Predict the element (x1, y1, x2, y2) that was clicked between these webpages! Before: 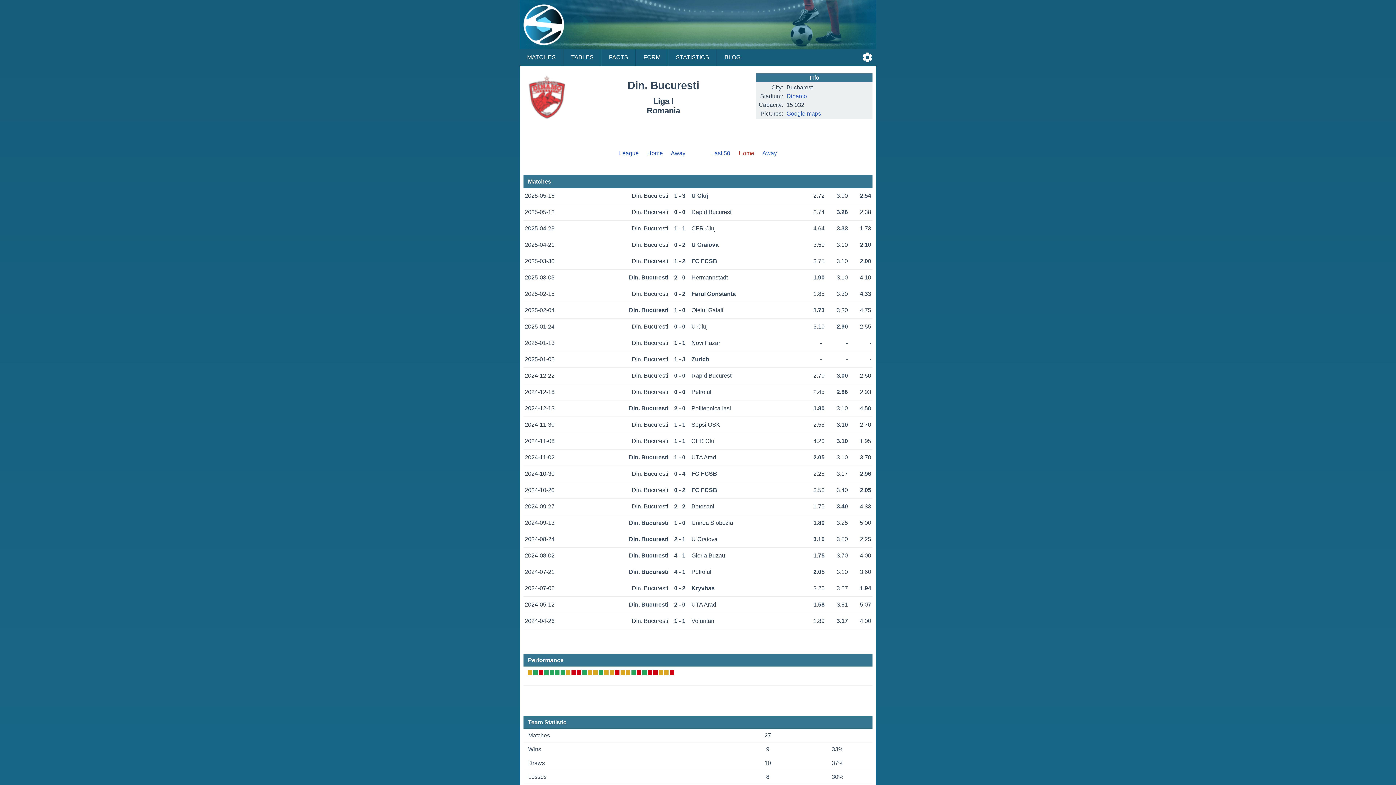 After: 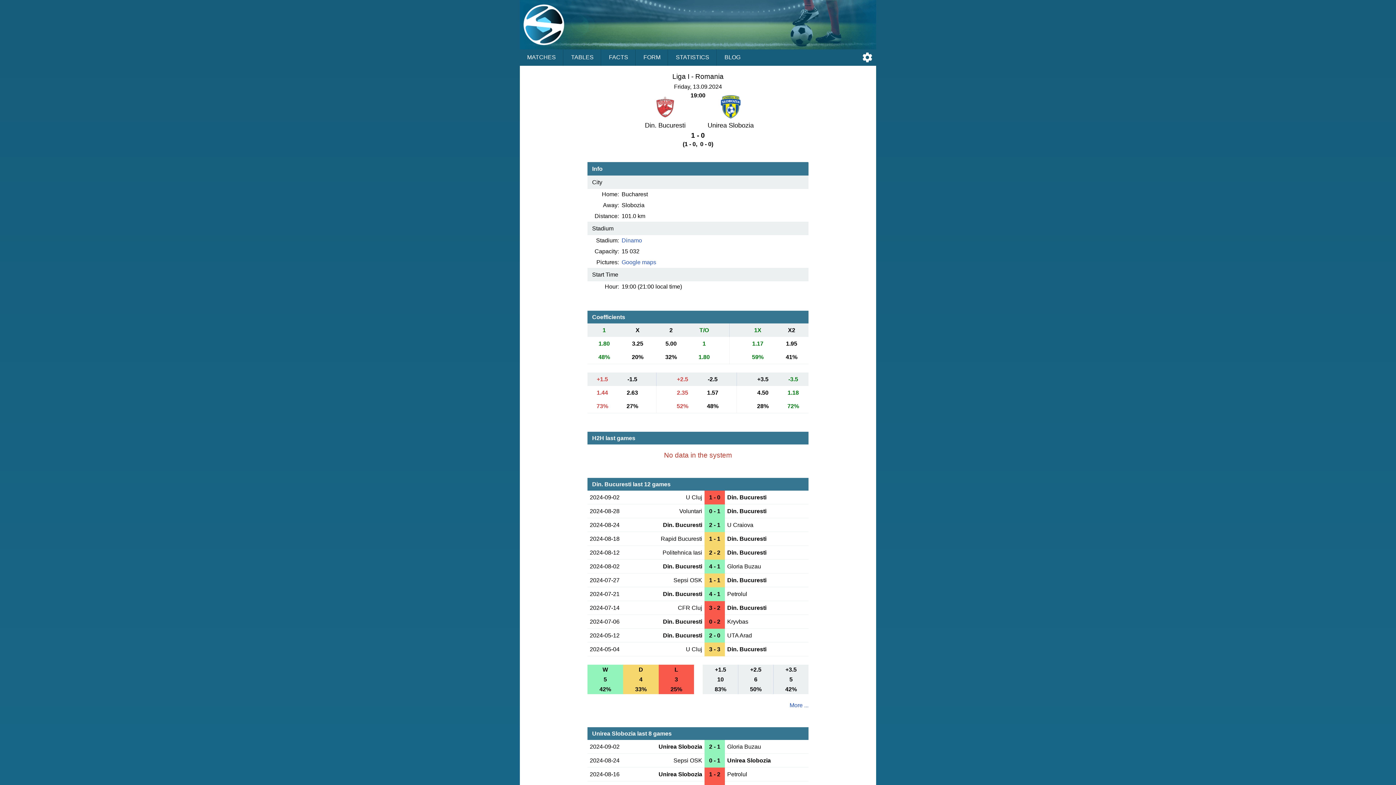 Action: label: 2024-09-13Din. Bucuresti1 - 0Unirea Slobozia1.803.255.00 bbox: (523, 515, 872, 531)